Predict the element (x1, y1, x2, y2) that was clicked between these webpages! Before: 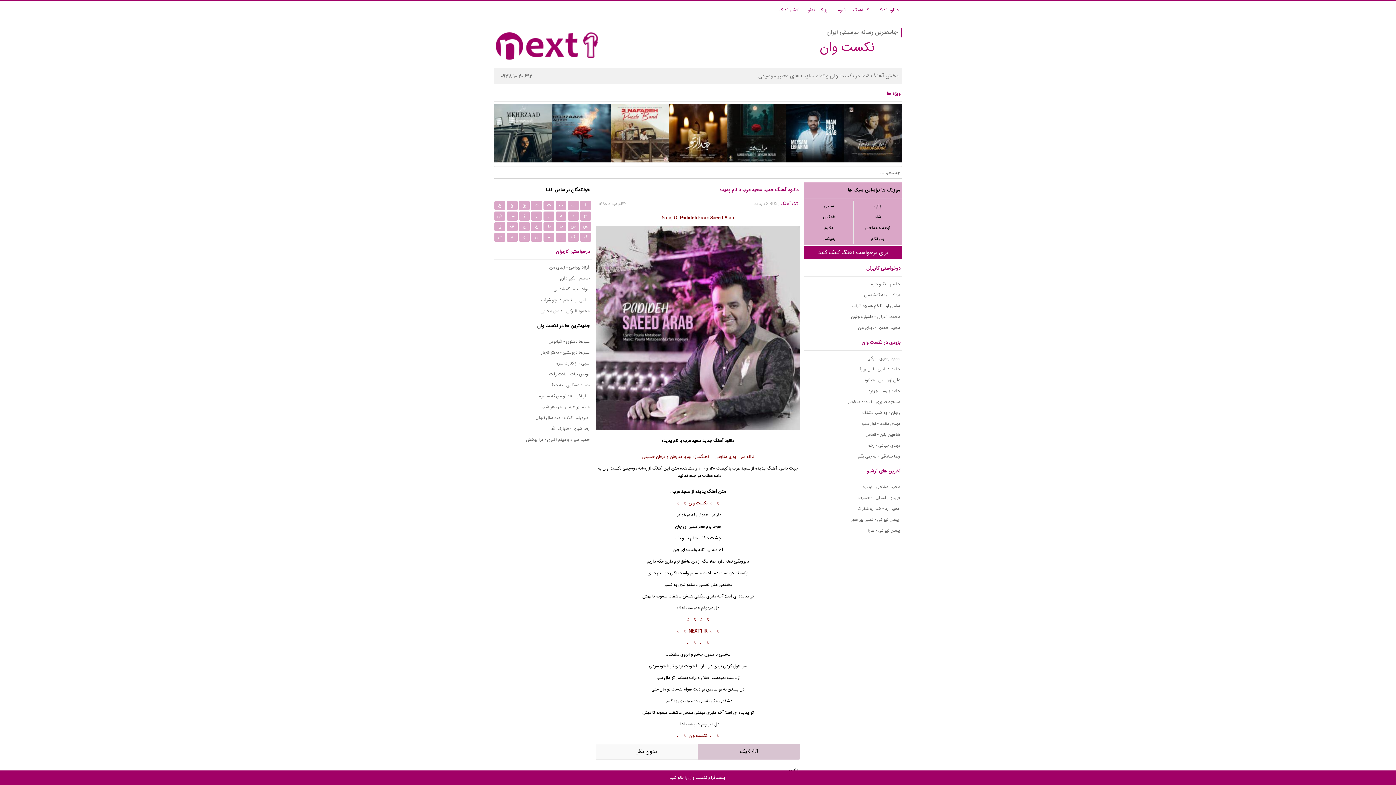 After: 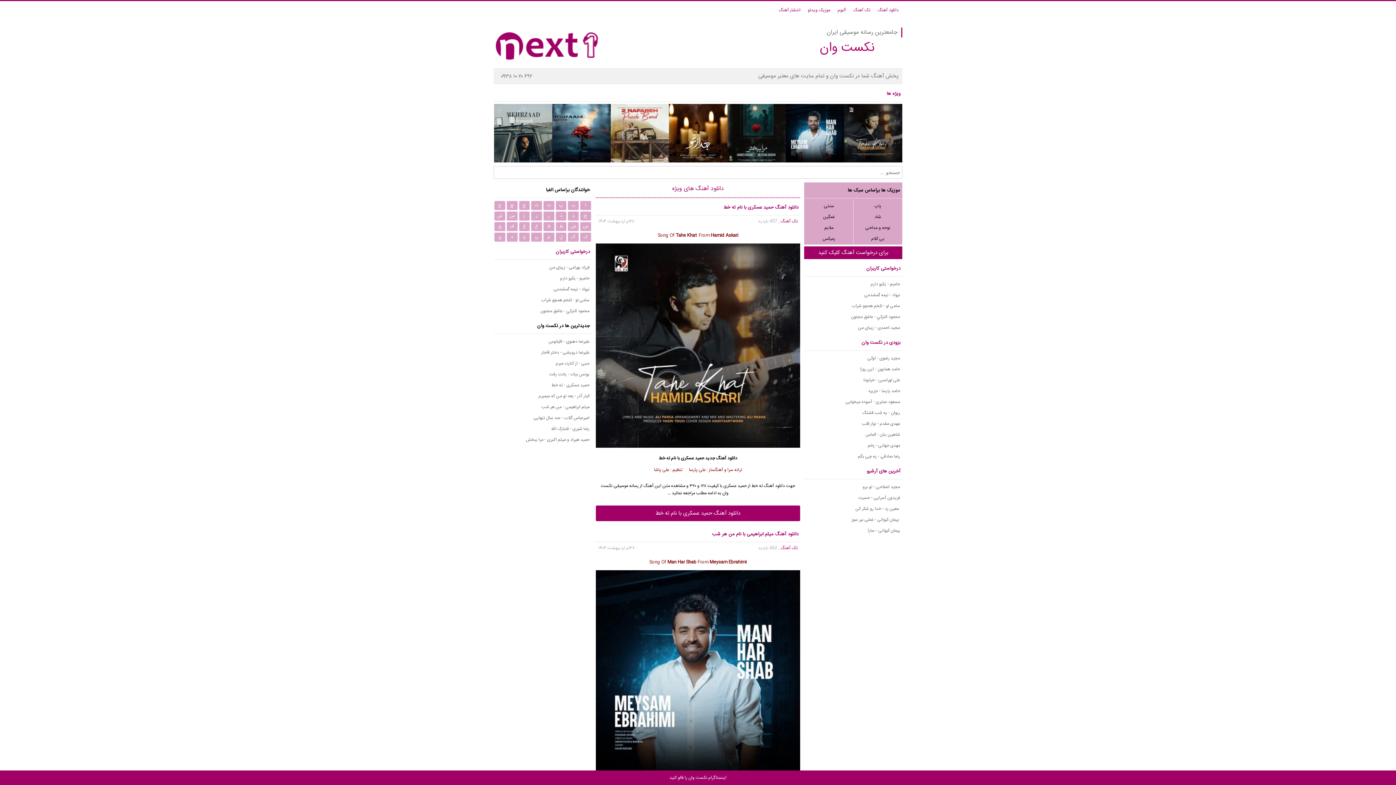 Action: label: ویژه ها bbox: (495, 89, 900, 97)